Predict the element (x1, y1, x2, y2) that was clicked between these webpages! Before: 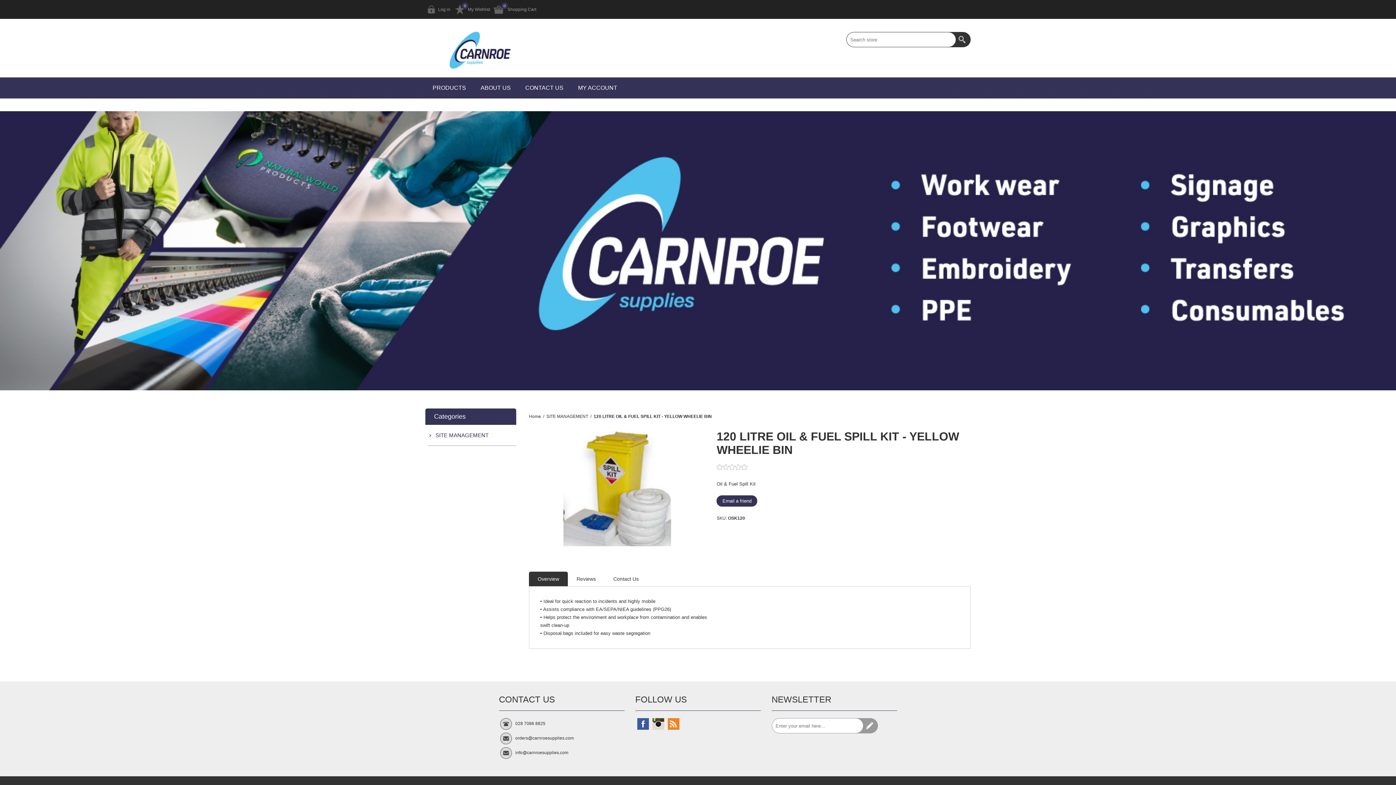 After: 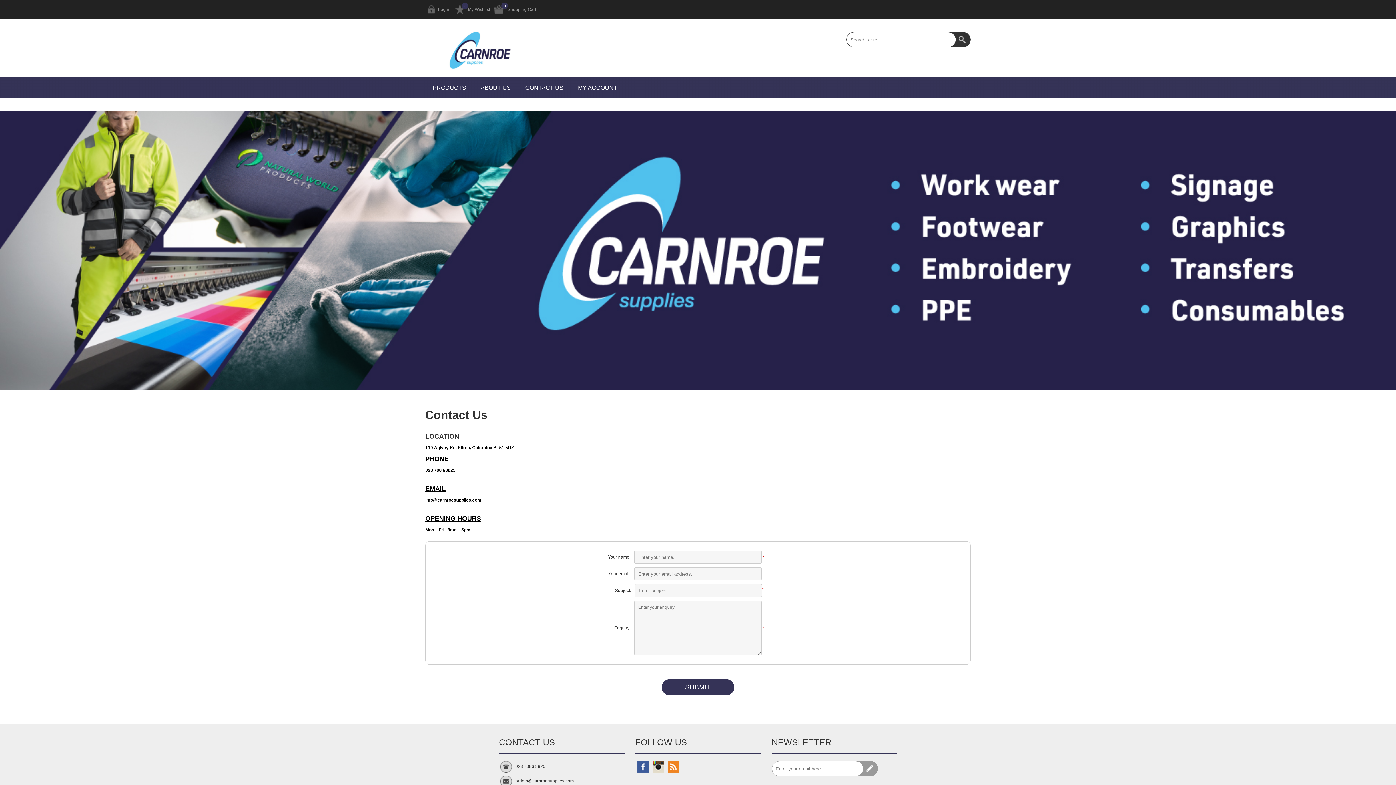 Action: bbox: (518, 77, 570, 98) label: CONTACT US